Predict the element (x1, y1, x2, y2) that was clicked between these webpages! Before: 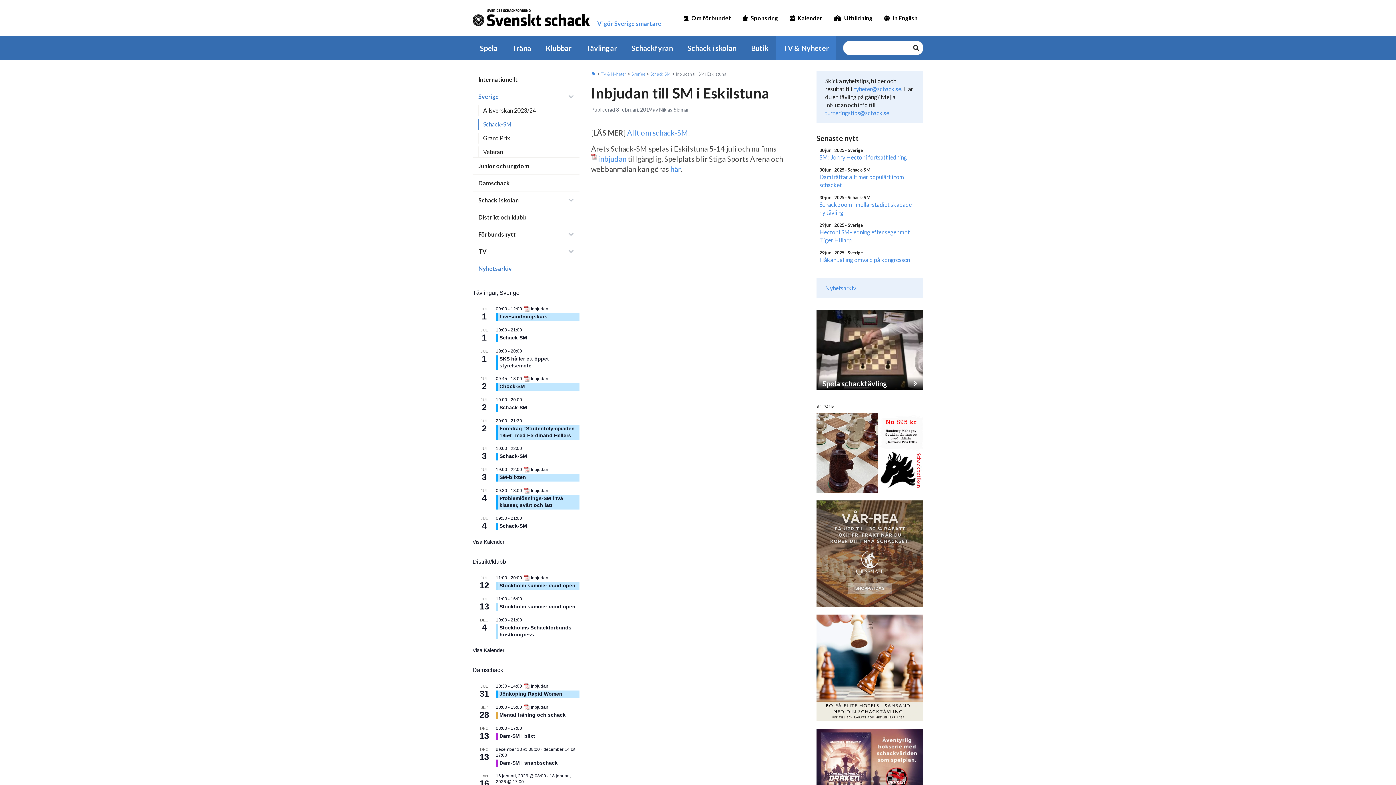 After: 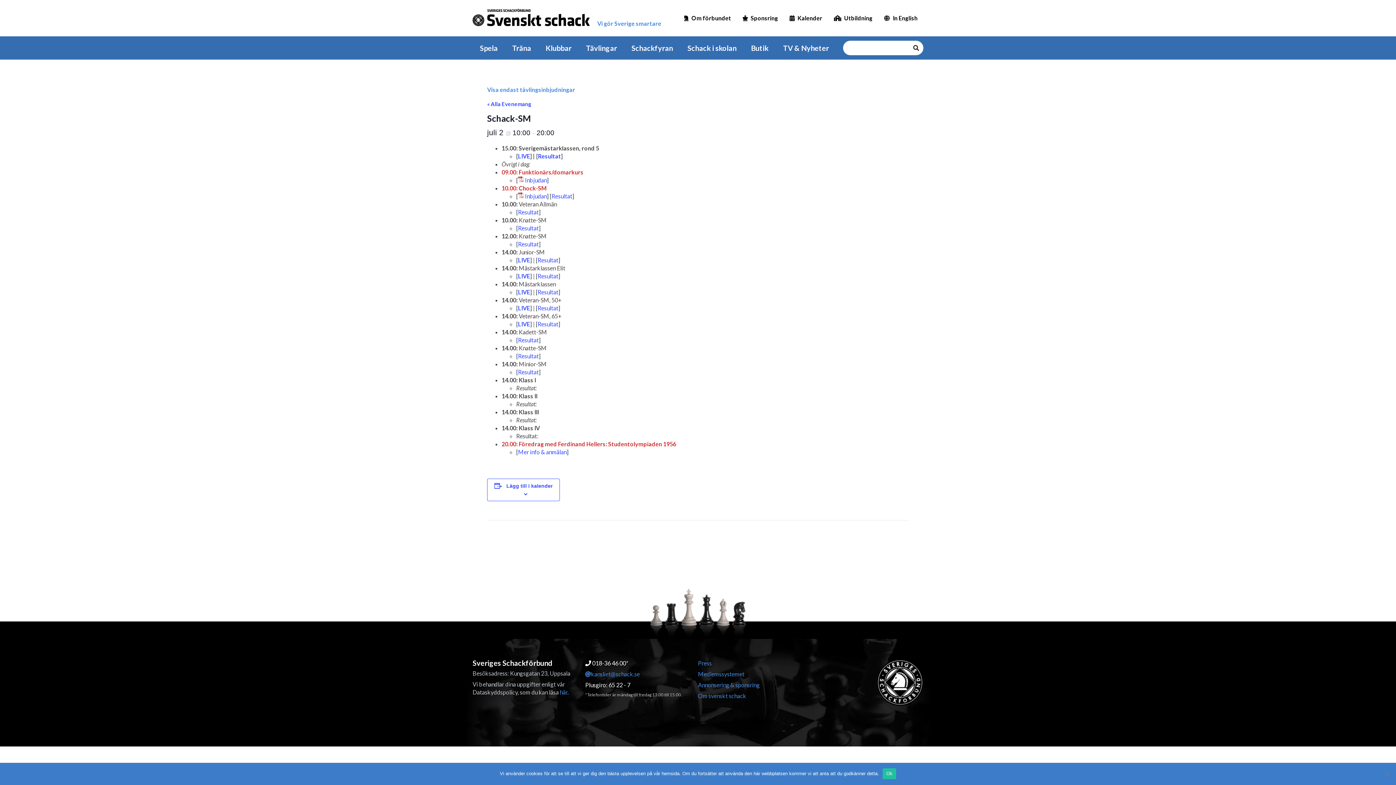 Action: bbox: (499, 404, 527, 410) label: Schack-SM